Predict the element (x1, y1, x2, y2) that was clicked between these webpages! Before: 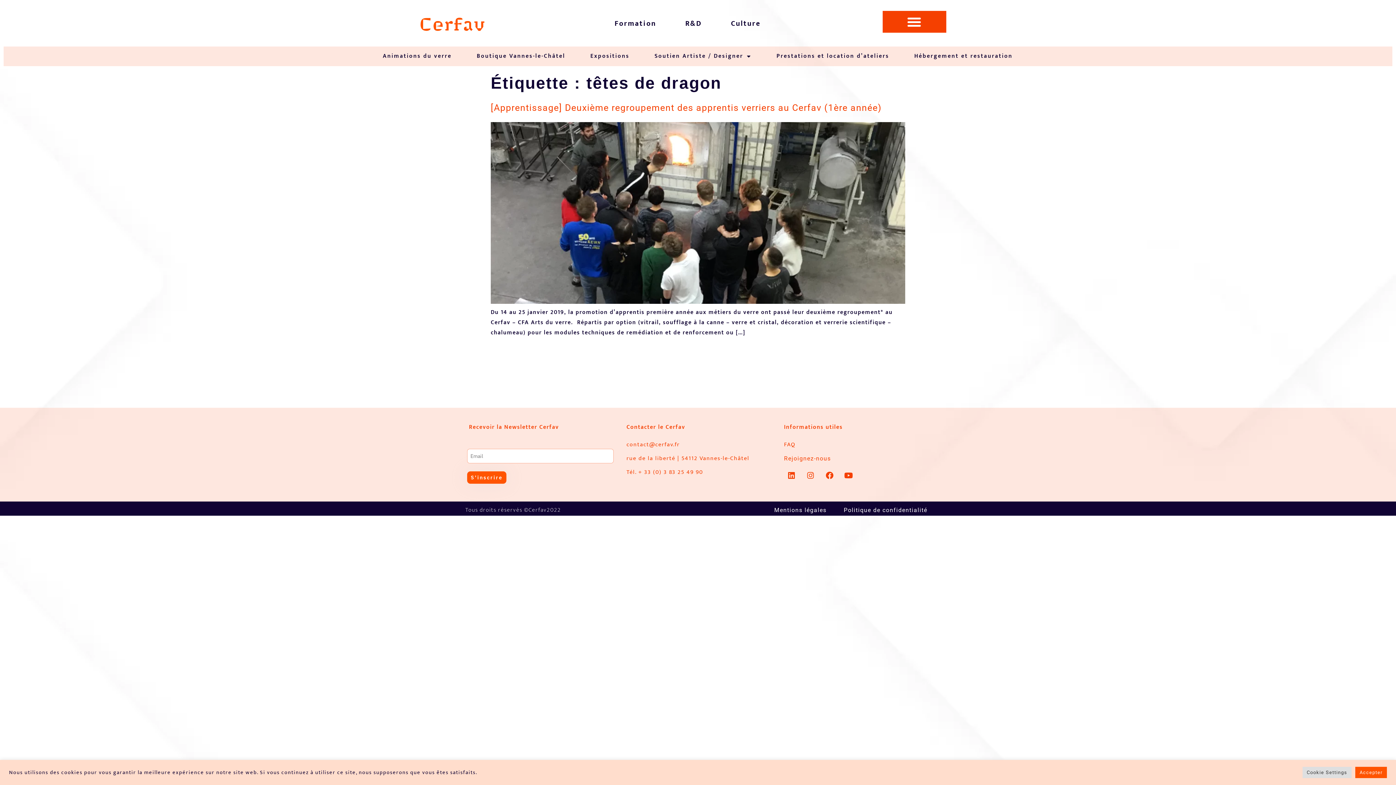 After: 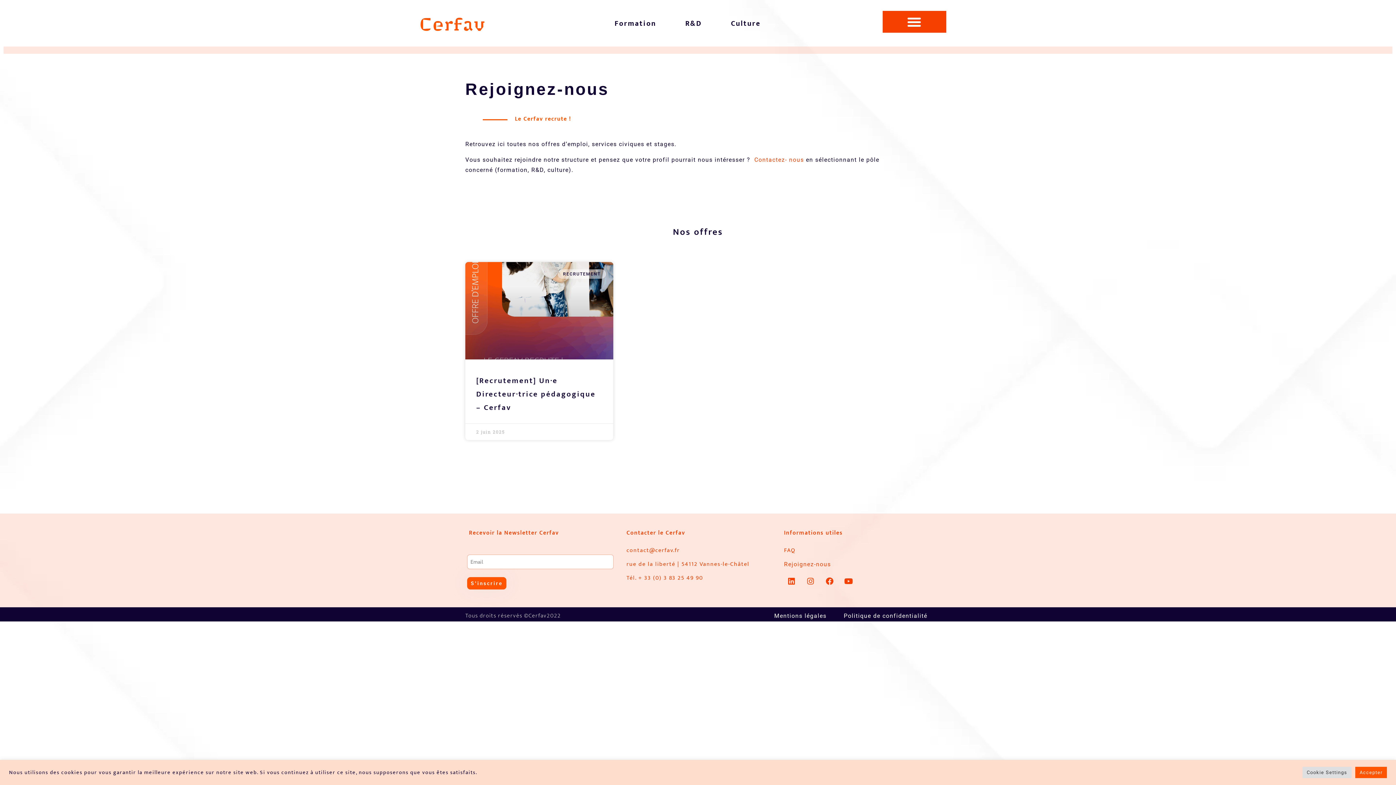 Action: bbox: (784, 455, 831, 462) label: Rejoignez-nous